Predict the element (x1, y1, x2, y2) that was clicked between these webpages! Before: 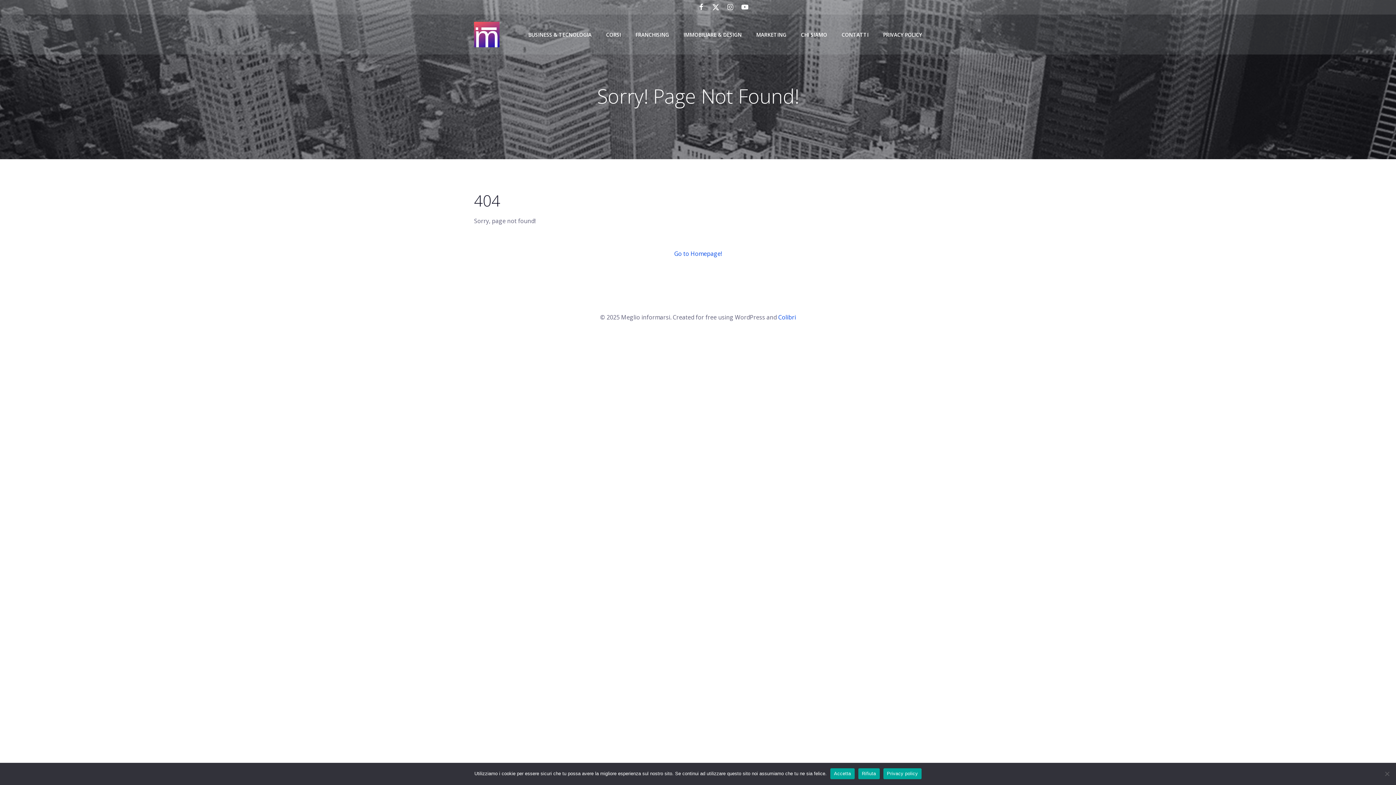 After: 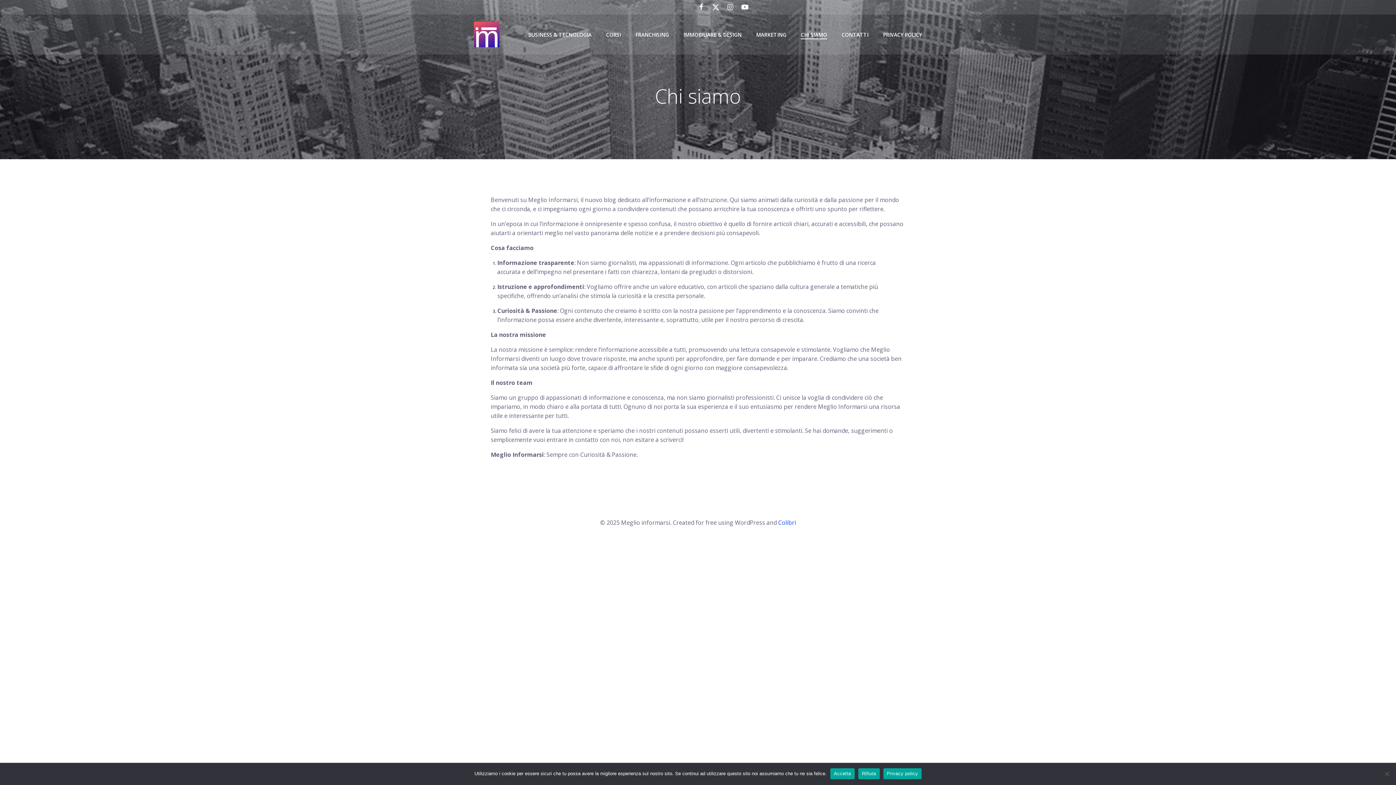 Action: bbox: (801, 30, 827, 38) label: CHI SIAMO